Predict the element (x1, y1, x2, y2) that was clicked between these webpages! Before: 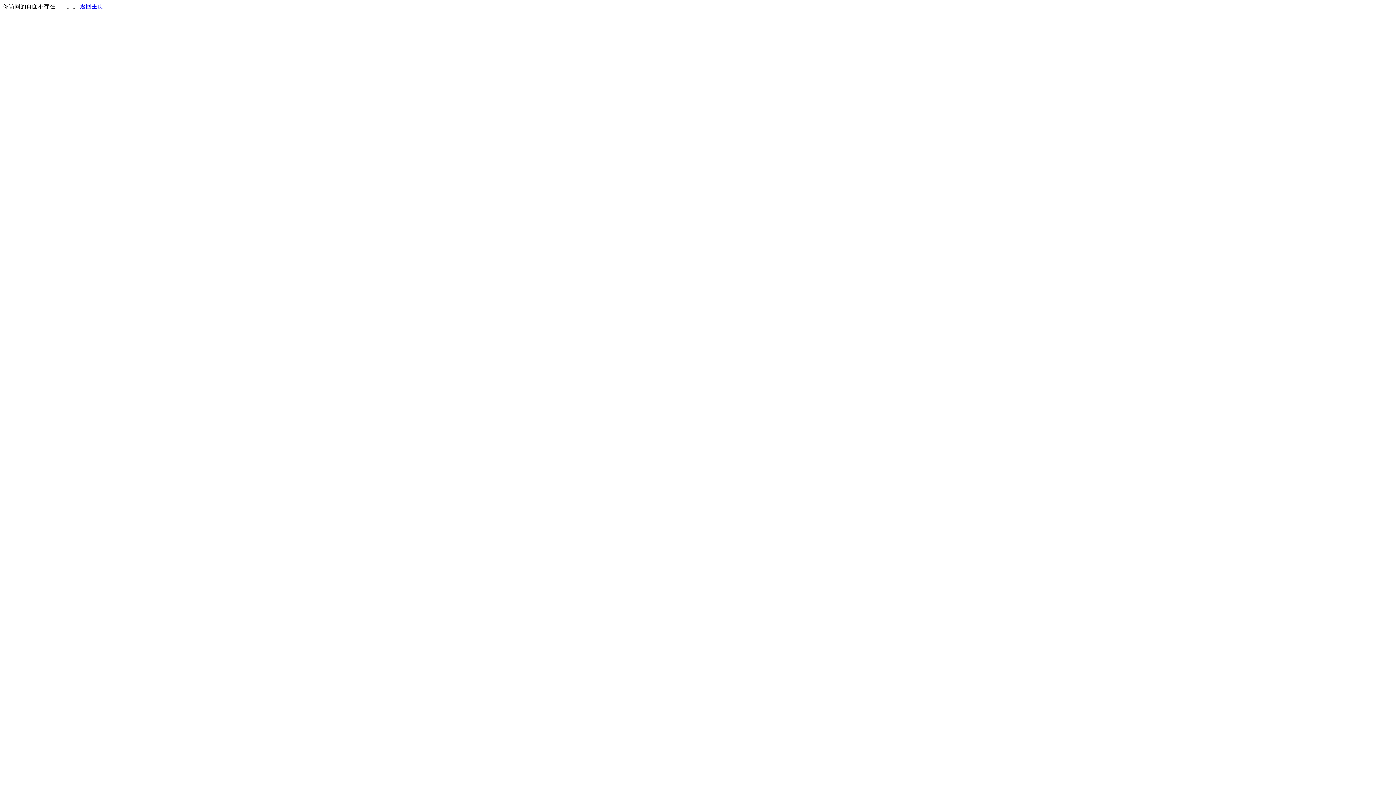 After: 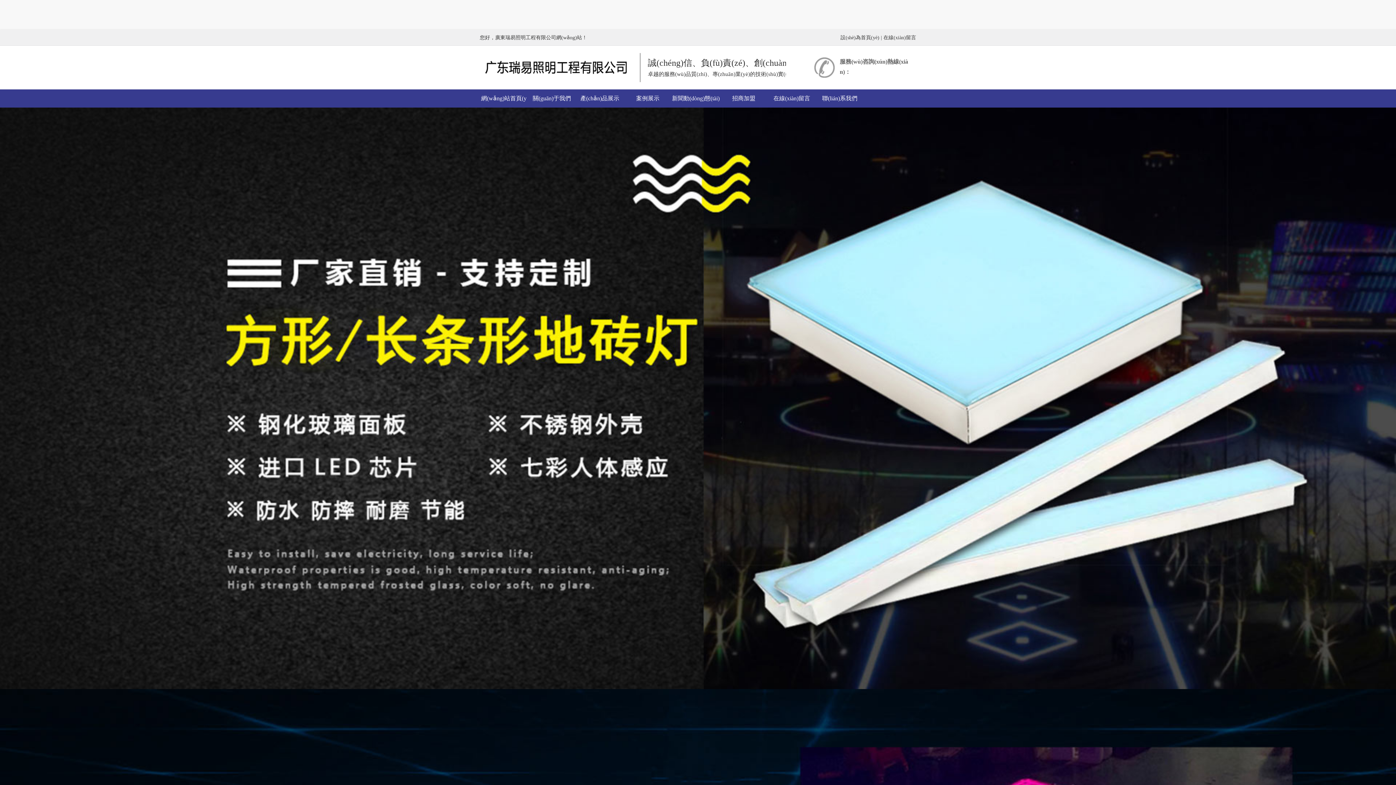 Action: label: 返回主页 bbox: (80, 3, 103, 9)